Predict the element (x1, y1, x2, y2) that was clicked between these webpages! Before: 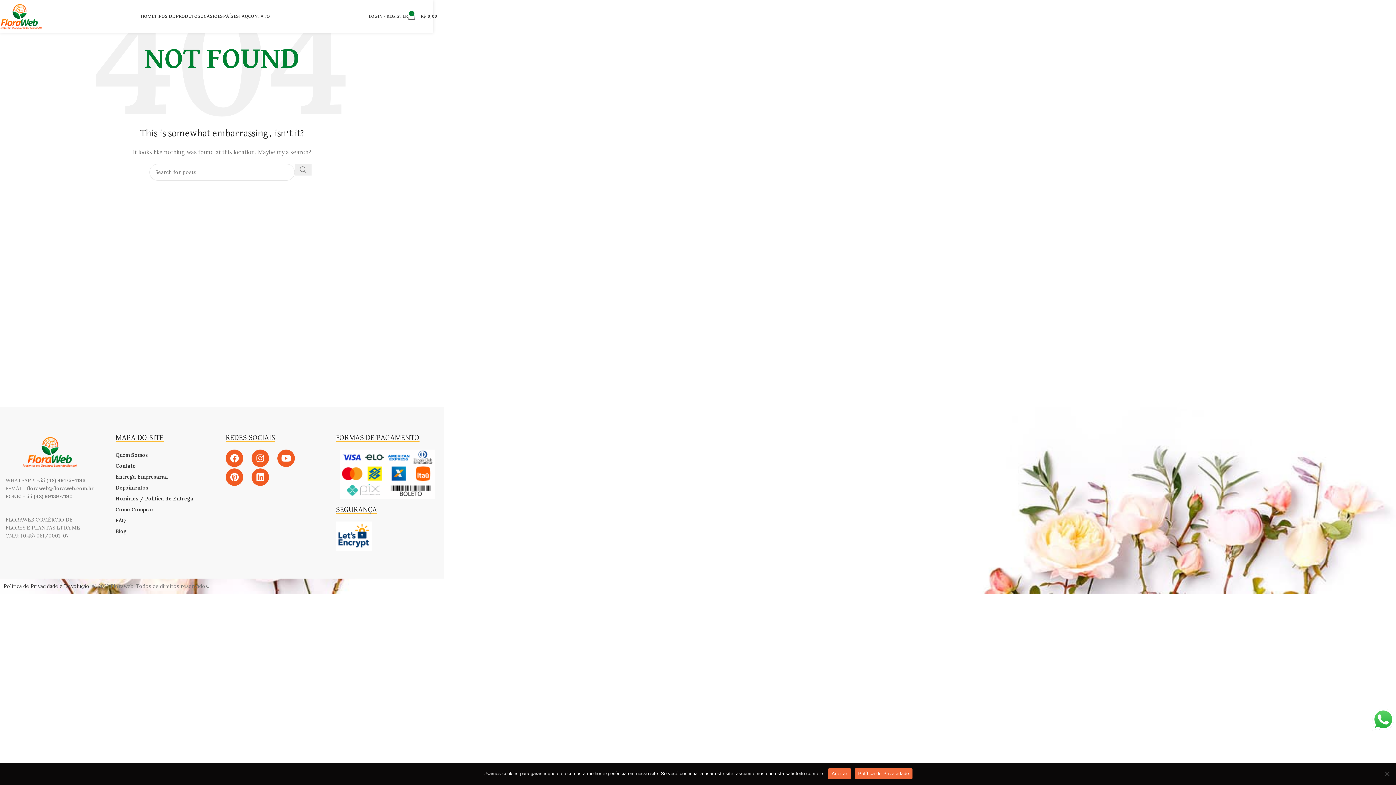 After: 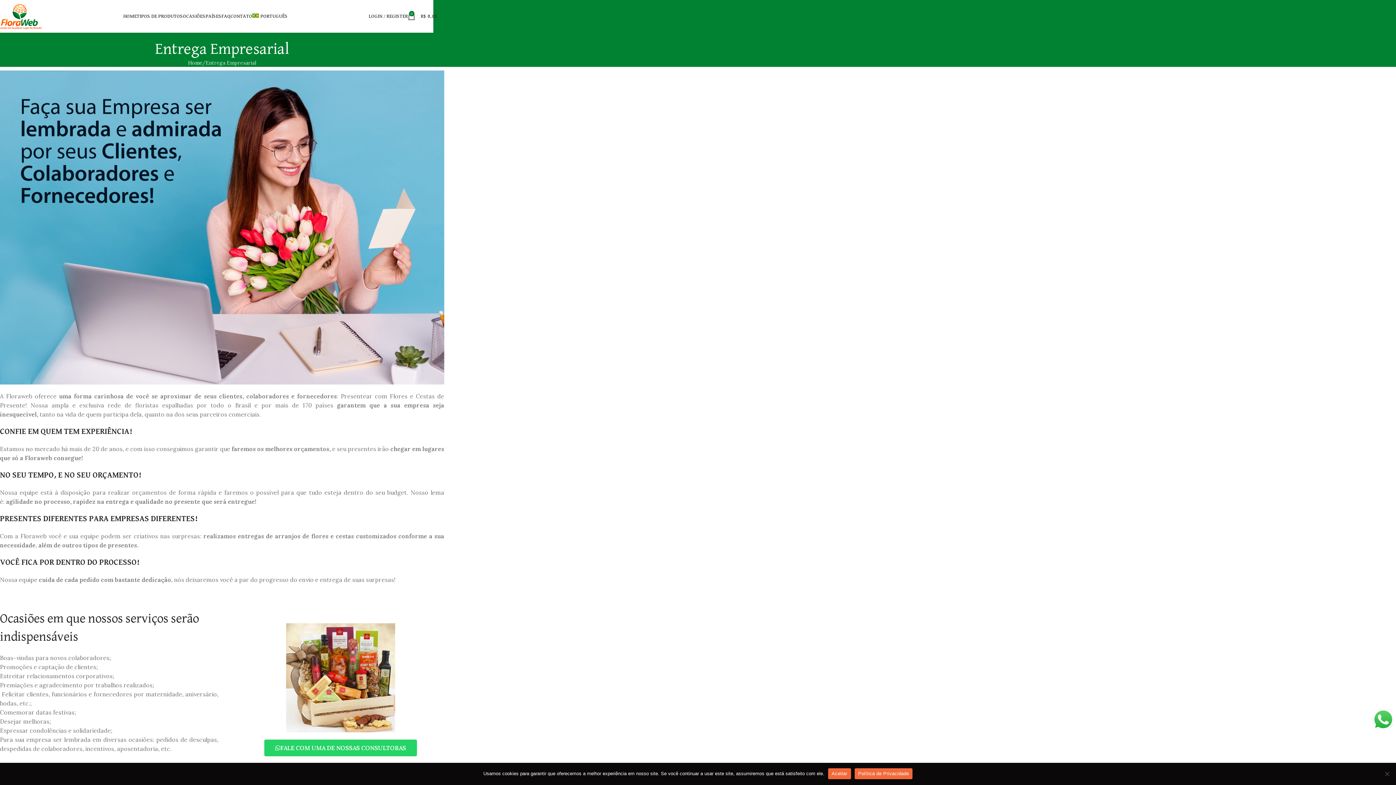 Action: label: Entrega Empresarial bbox: (115, 471, 218, 482)